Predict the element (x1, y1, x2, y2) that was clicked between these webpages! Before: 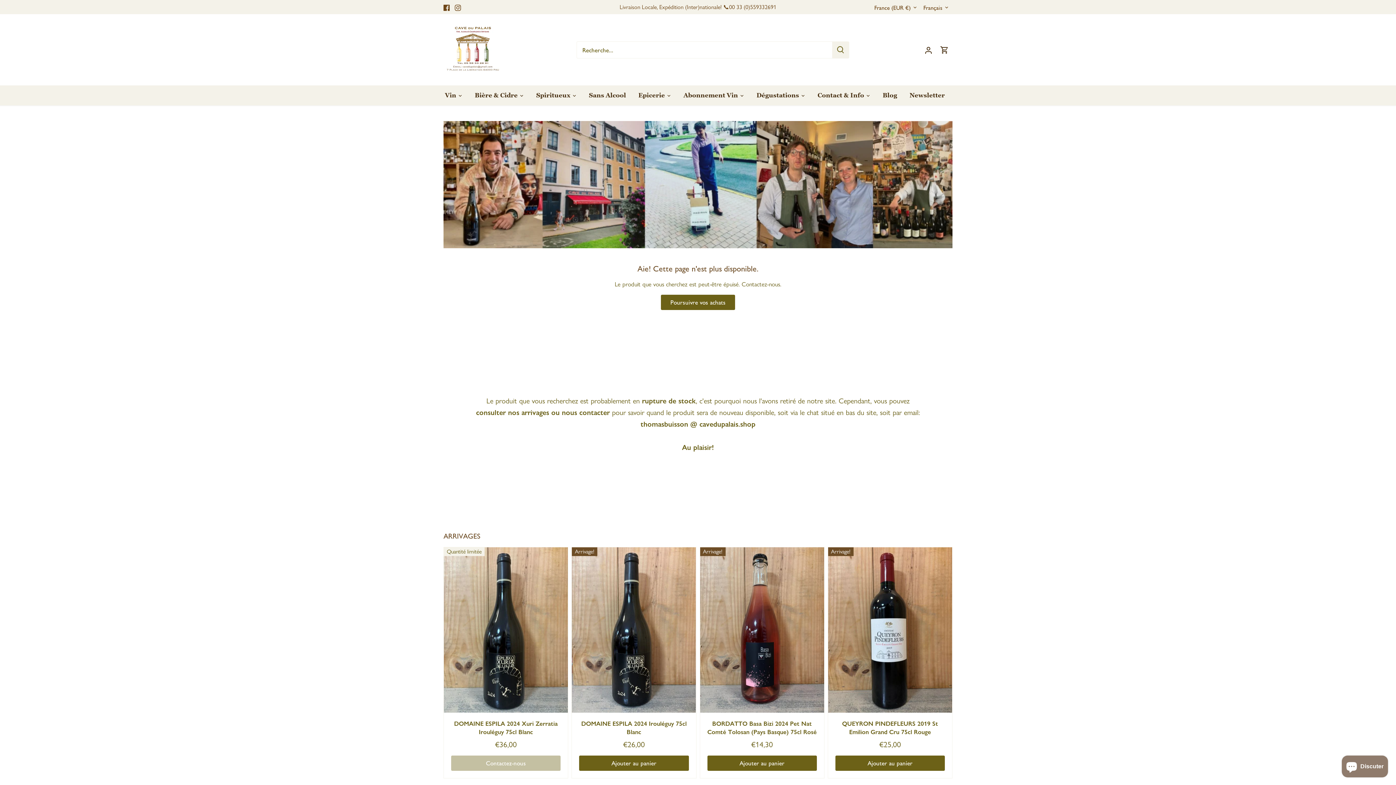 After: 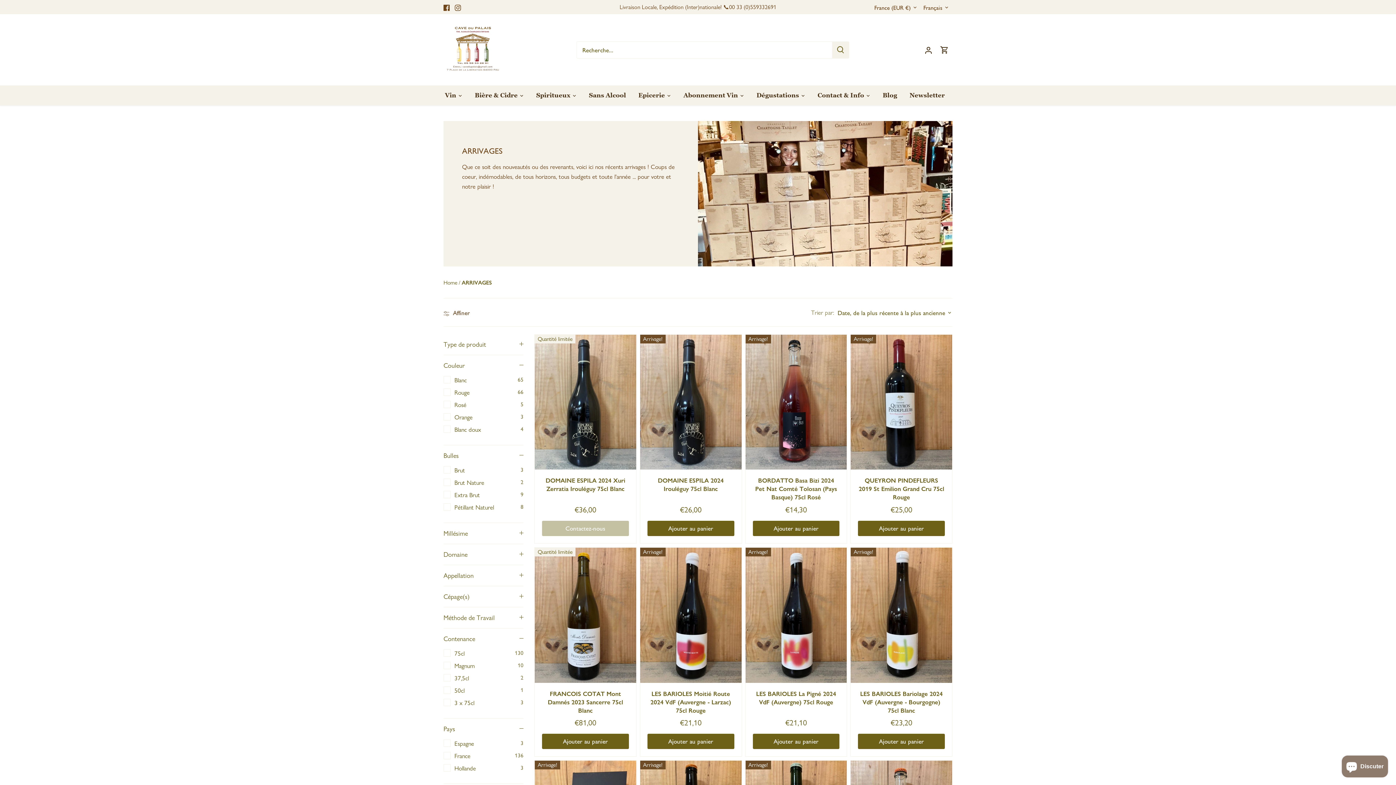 Action: bbox: (443, 531, 480, 540) label: ARRIVAGES